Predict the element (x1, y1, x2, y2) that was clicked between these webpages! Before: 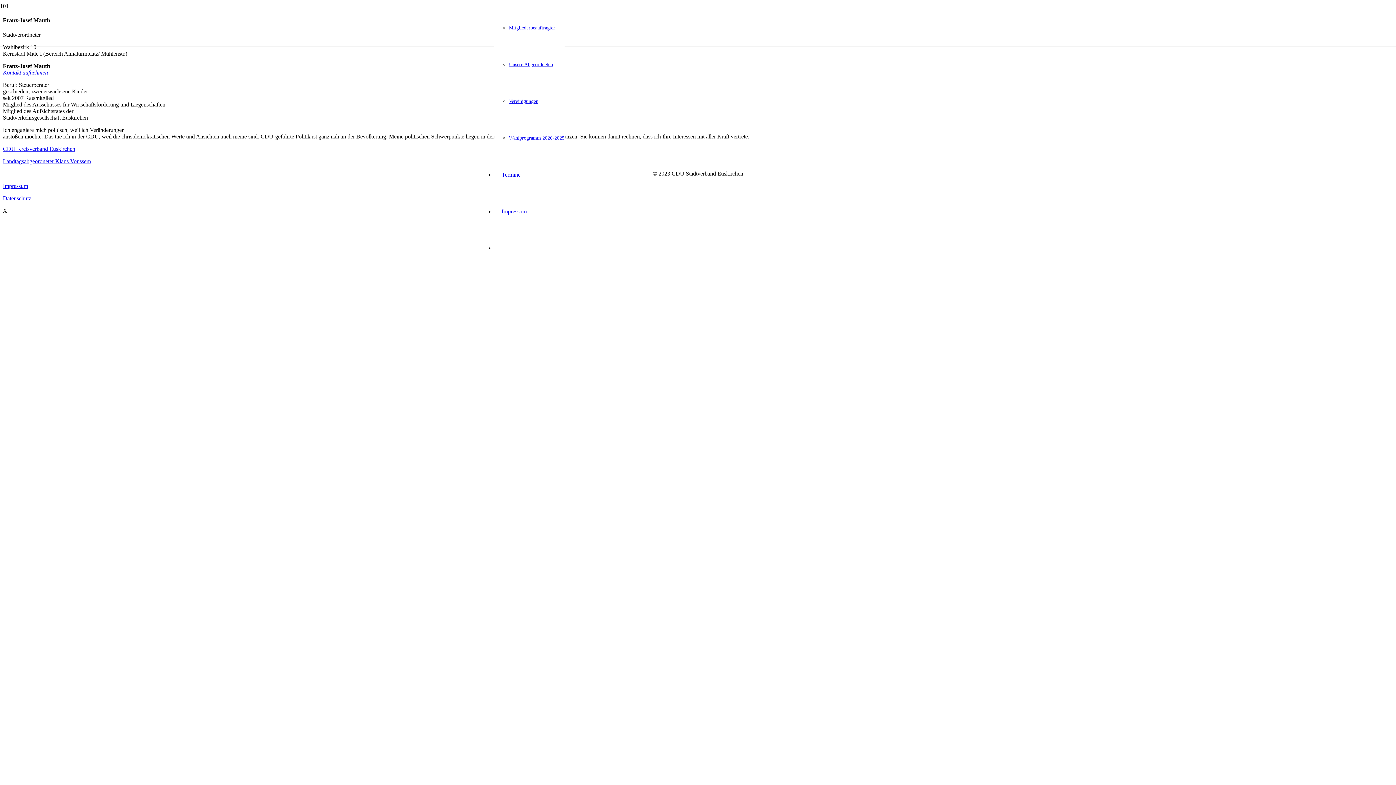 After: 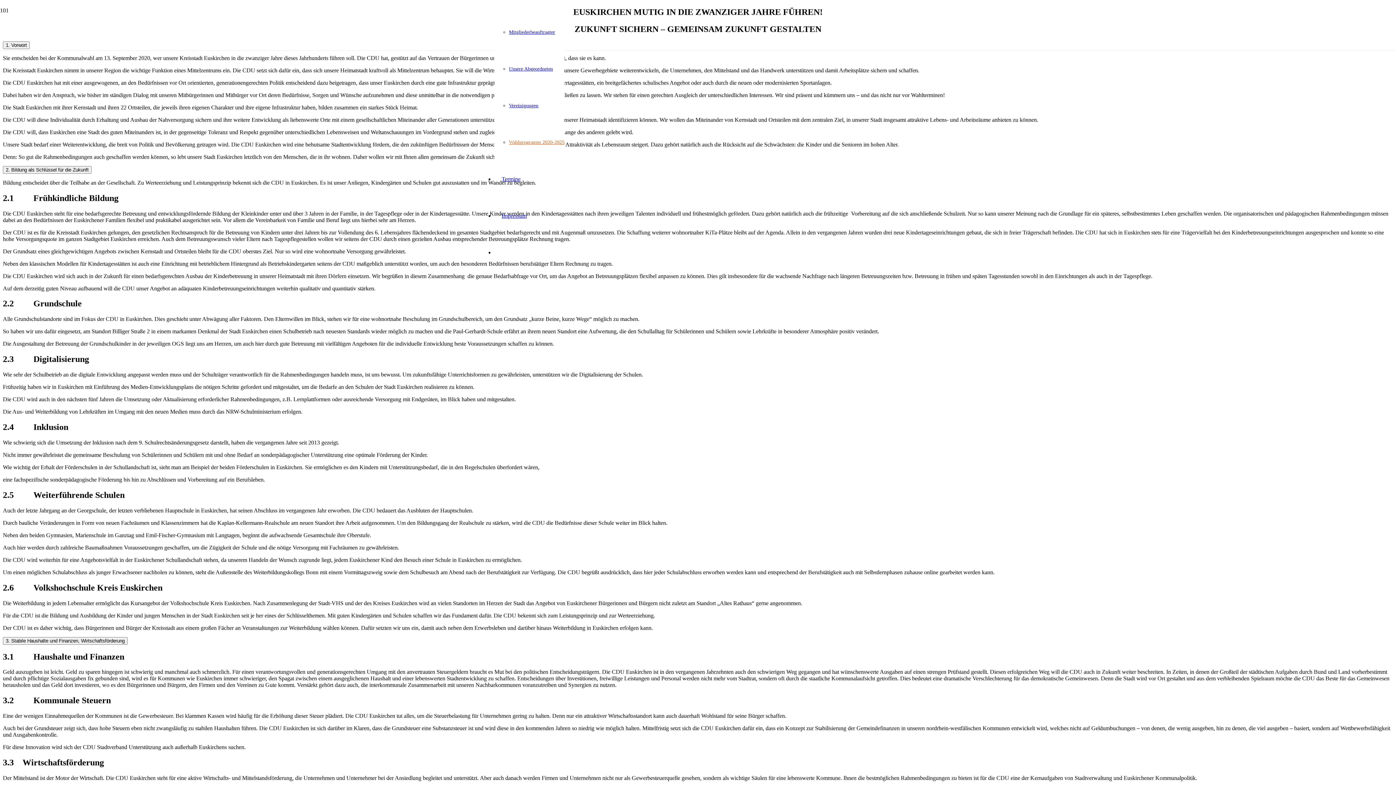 Action: bbox: (509, 135, 564, 140) label: Wahlprogramm 2020-2025